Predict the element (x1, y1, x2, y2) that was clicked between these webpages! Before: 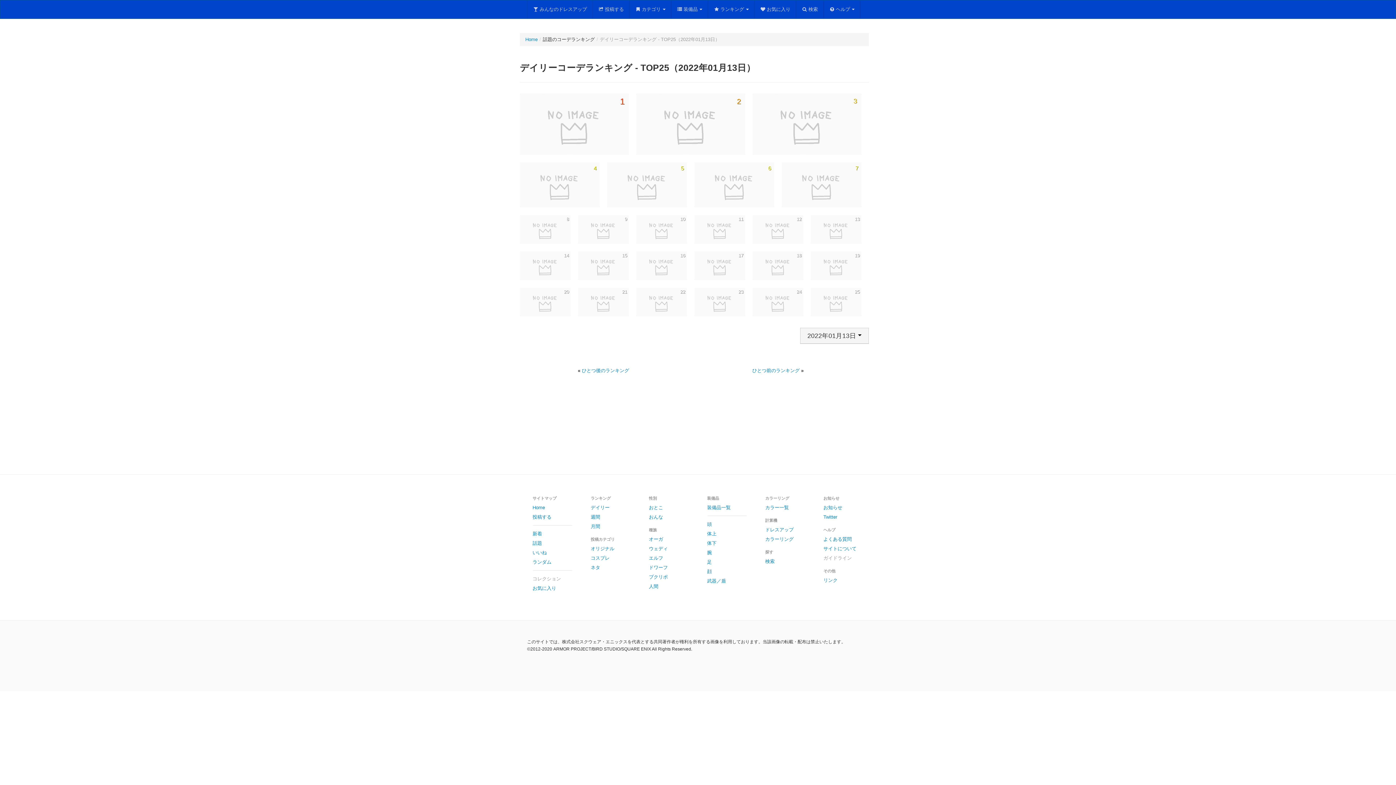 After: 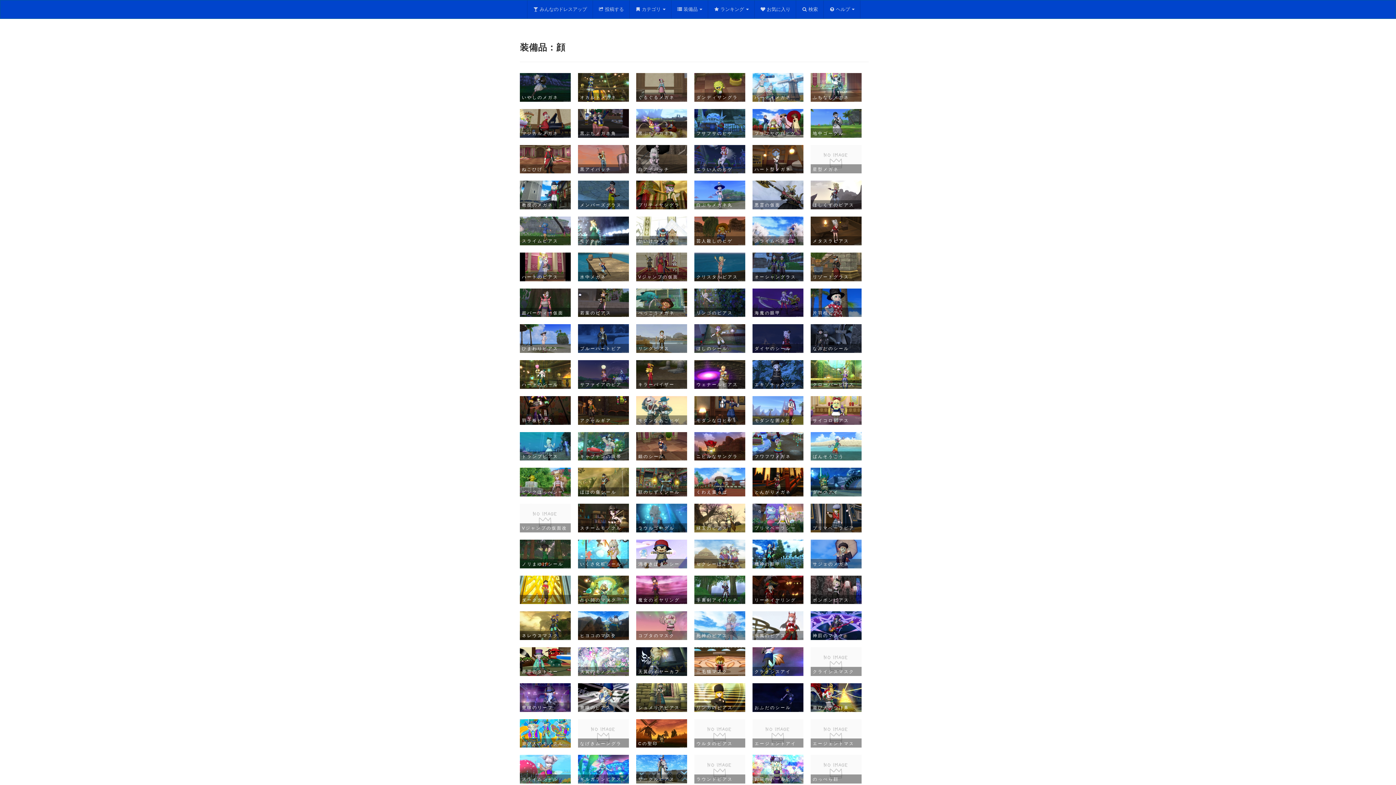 Action: bbox: (701, 567, 752, 576) label: 顔